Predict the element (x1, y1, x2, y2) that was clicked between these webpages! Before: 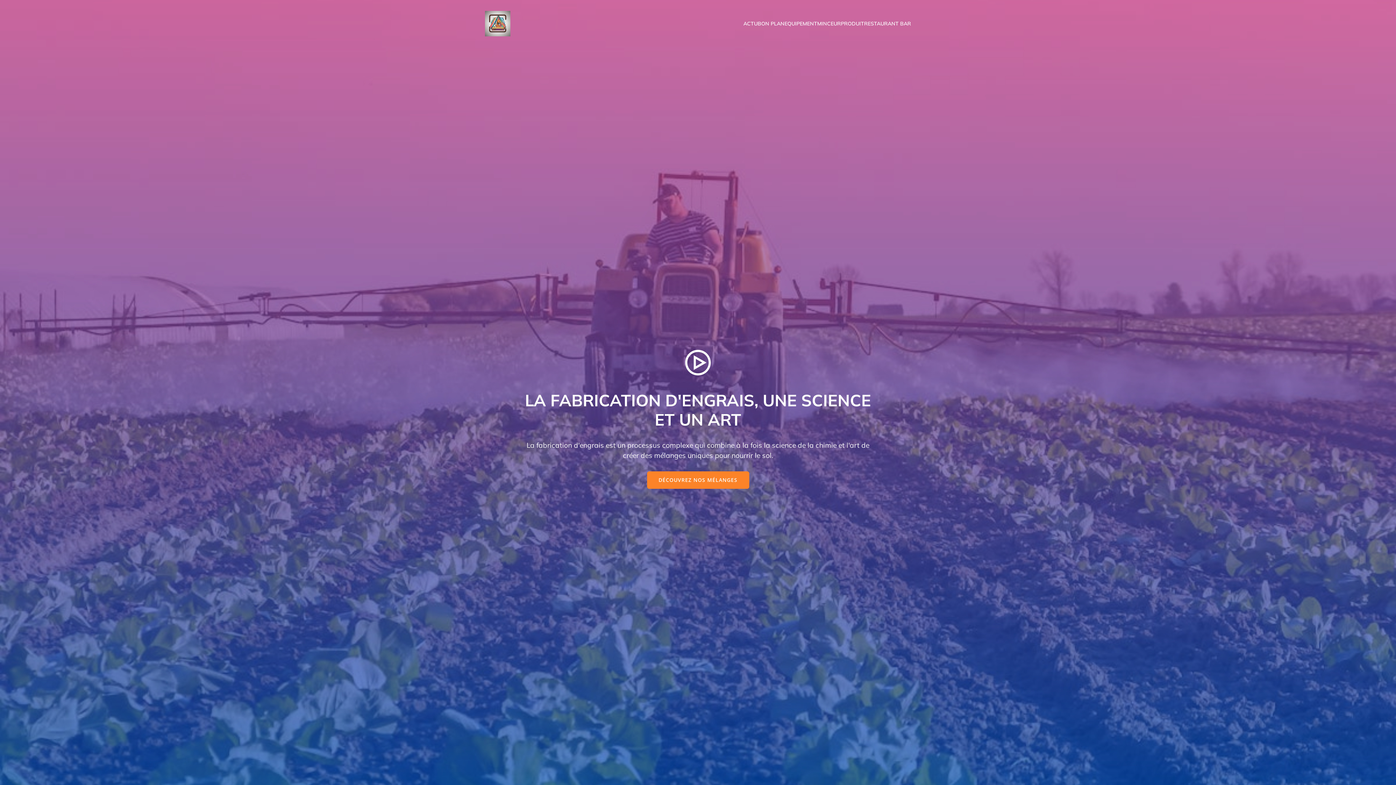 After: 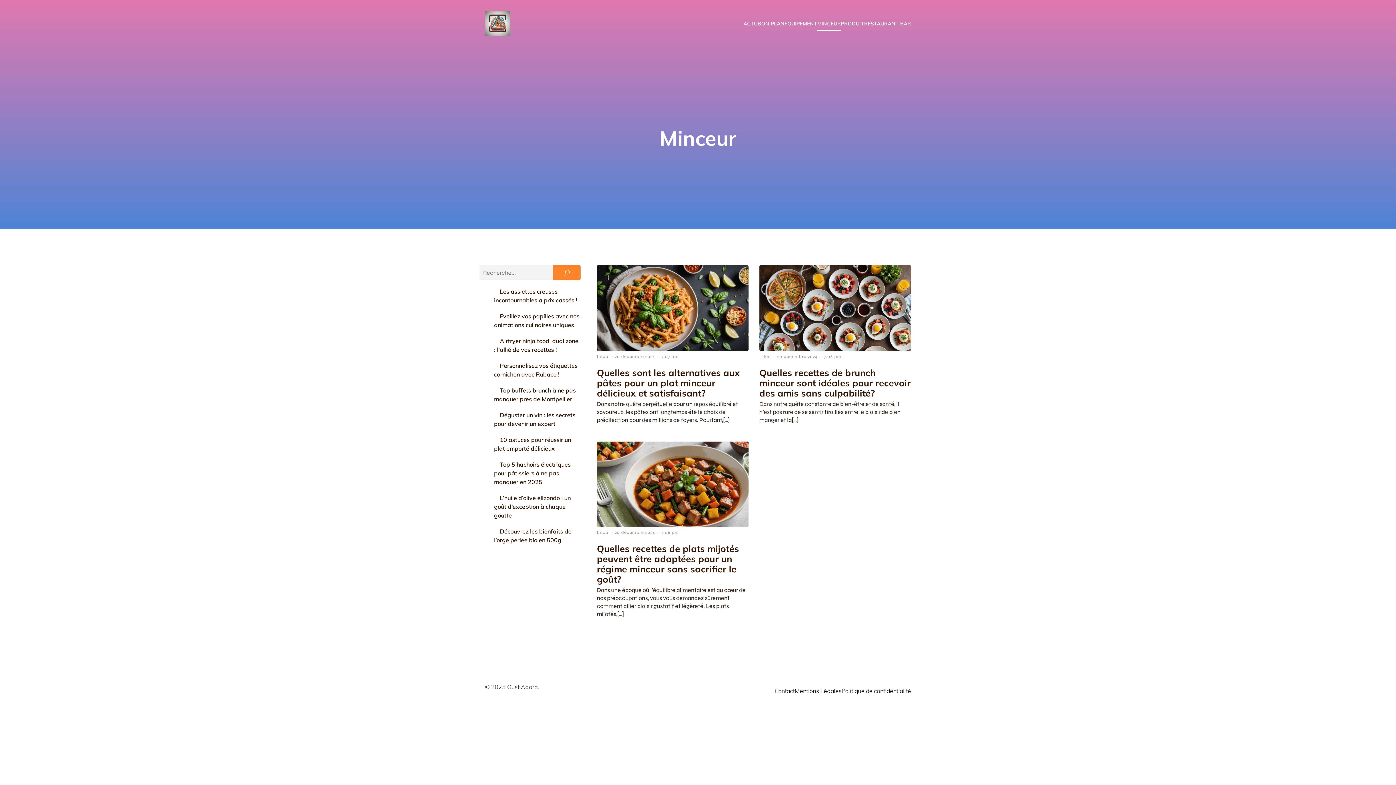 Action: bbox: (817, 16, 841, 31) label: MINCEUR